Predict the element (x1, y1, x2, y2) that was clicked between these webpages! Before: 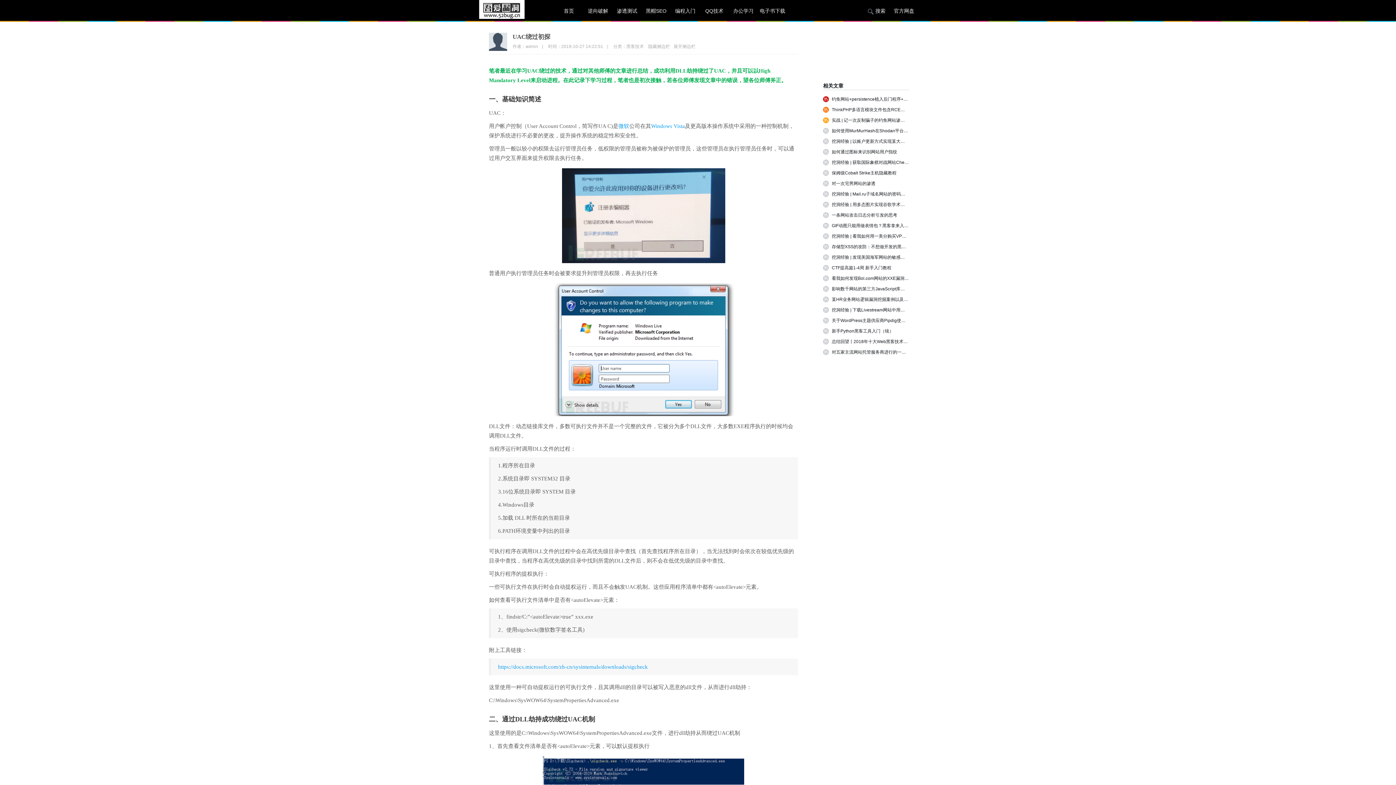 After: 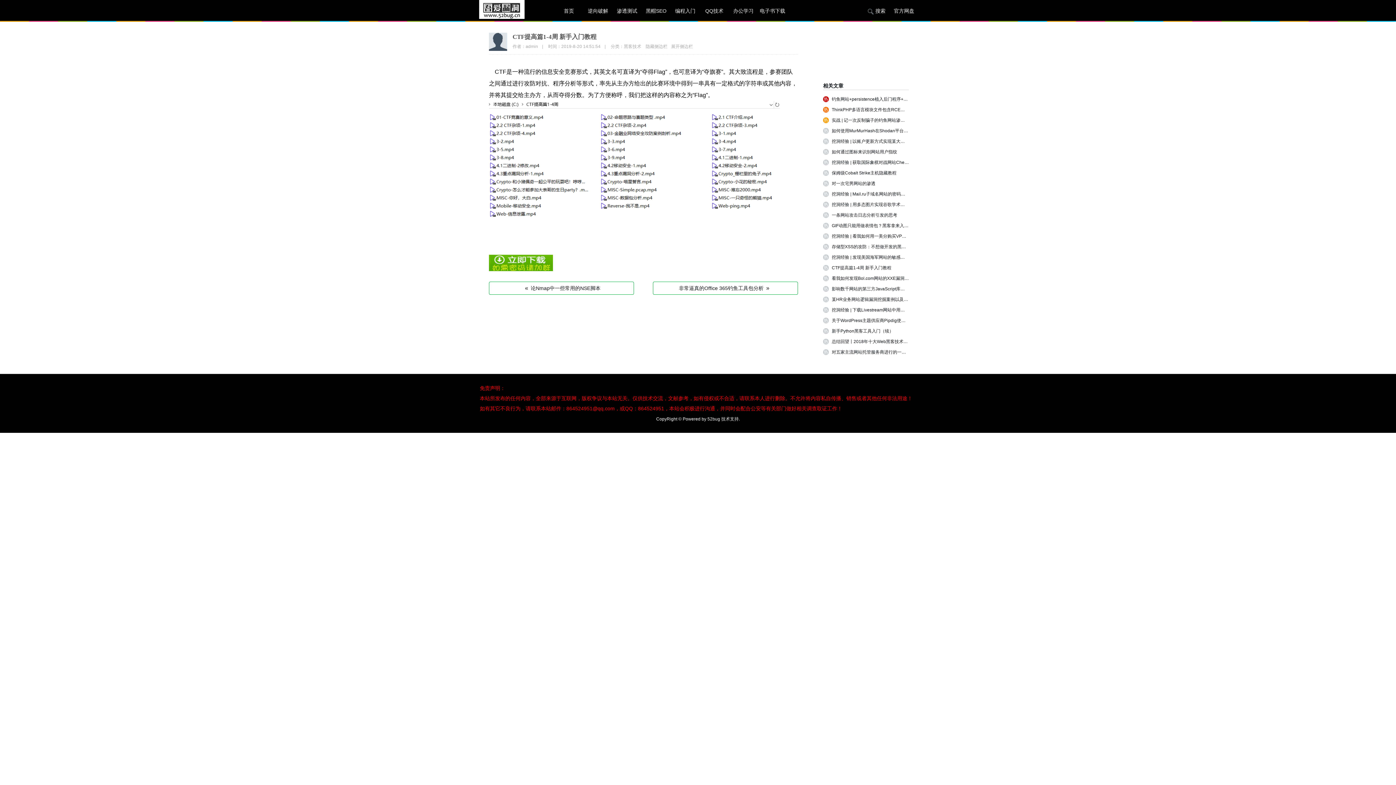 Action: bbox: (832, 265, 891, 270) label: CTF提高篇1-4周 新手入门教程